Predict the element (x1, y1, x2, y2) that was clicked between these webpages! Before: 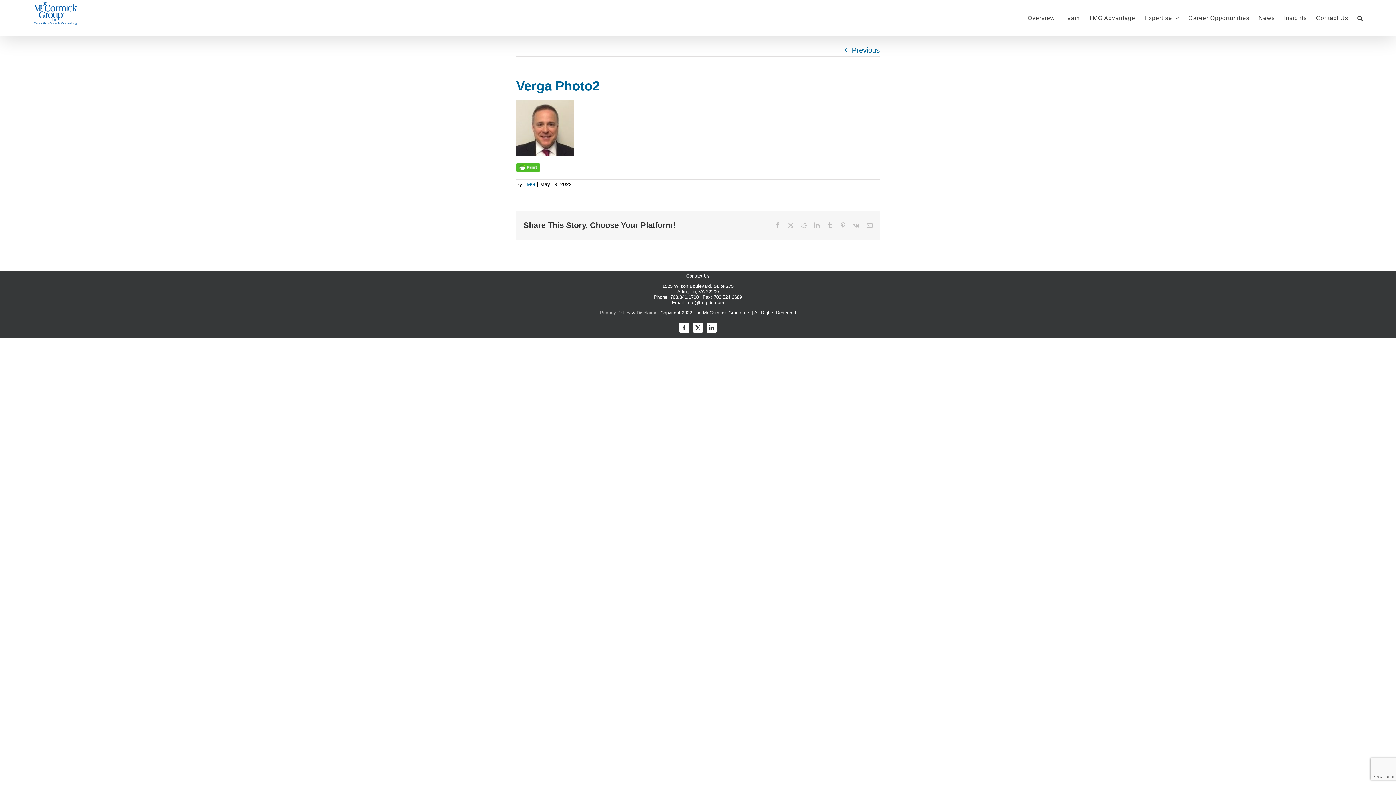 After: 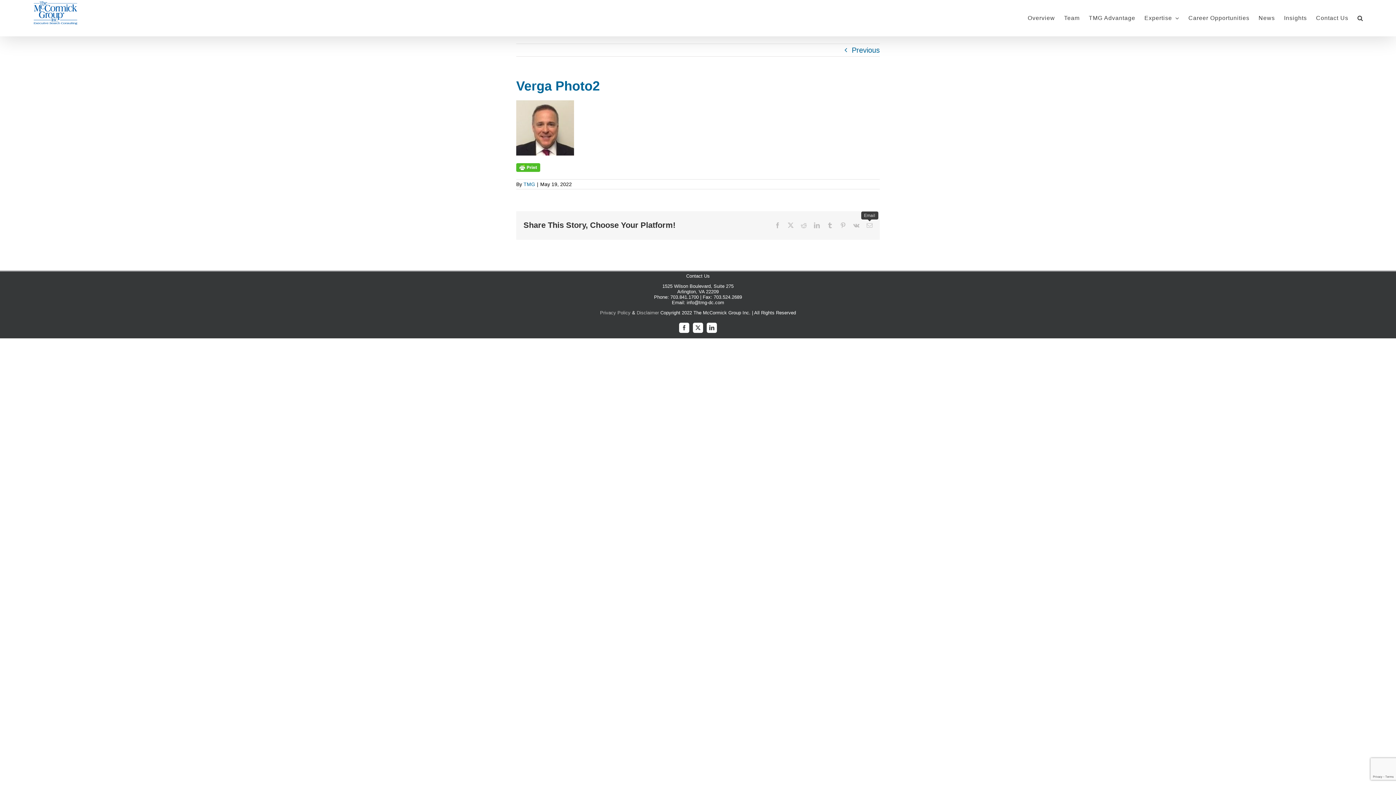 Action: label: Email bbox: (866, 222, 872, 228)